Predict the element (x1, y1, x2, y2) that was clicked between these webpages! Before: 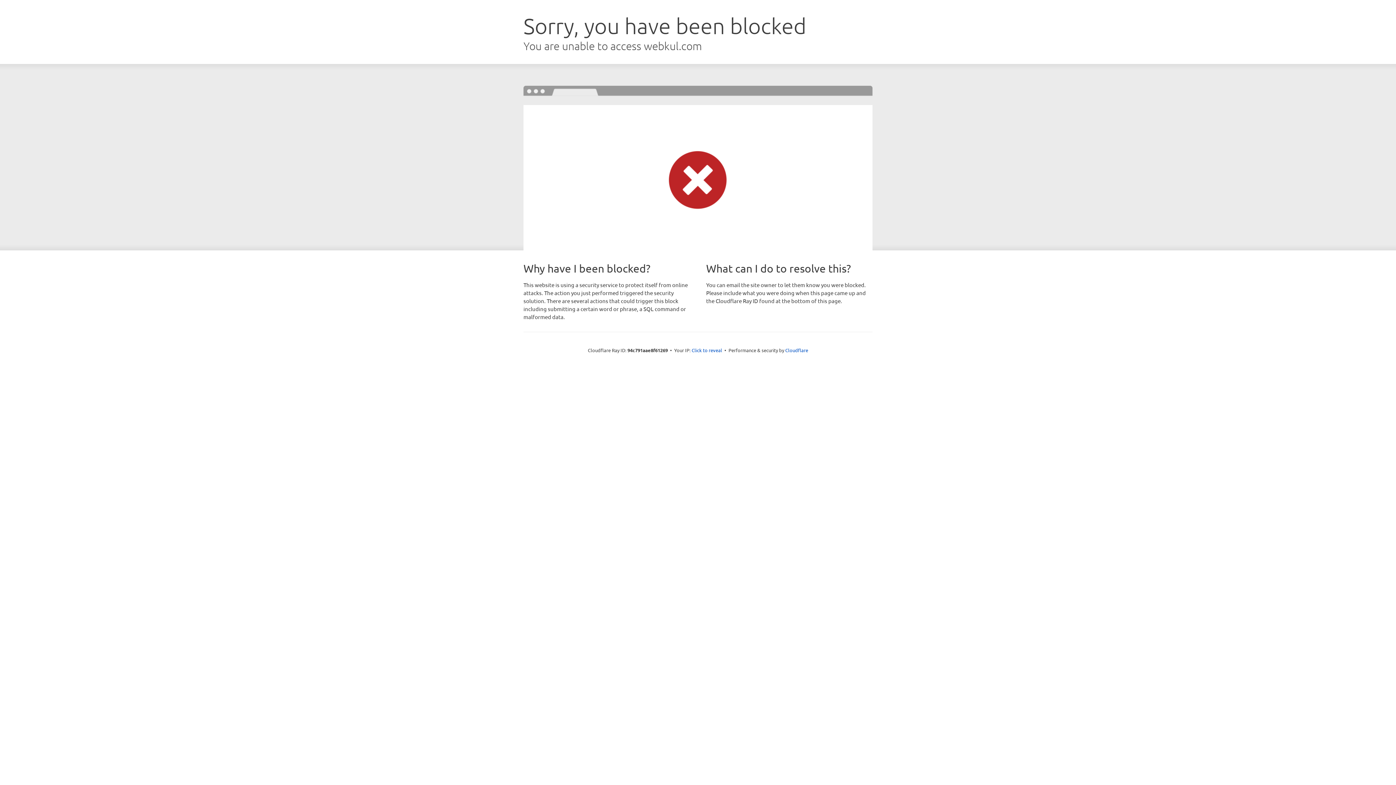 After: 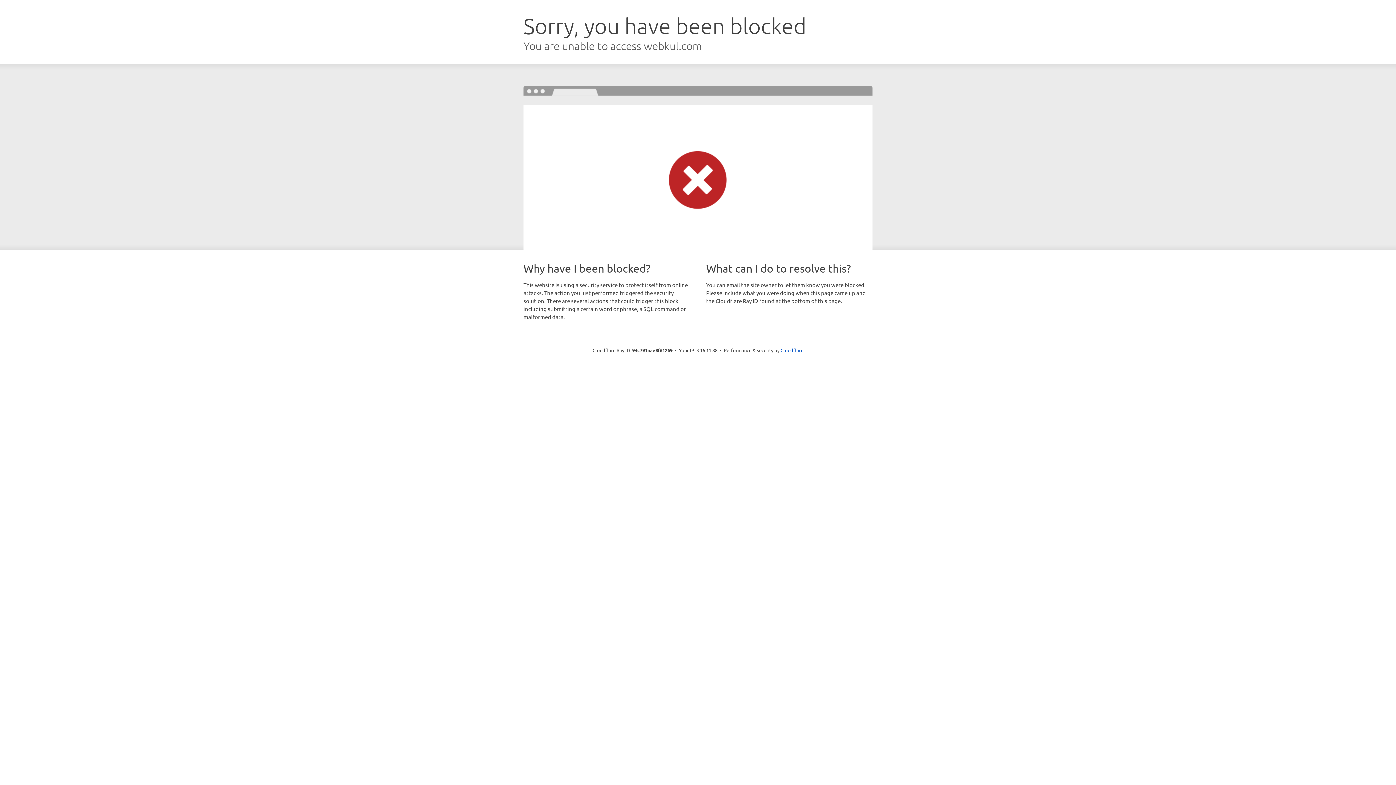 Action: label: Click to reveal bbox: (691, 346, 722, 353)